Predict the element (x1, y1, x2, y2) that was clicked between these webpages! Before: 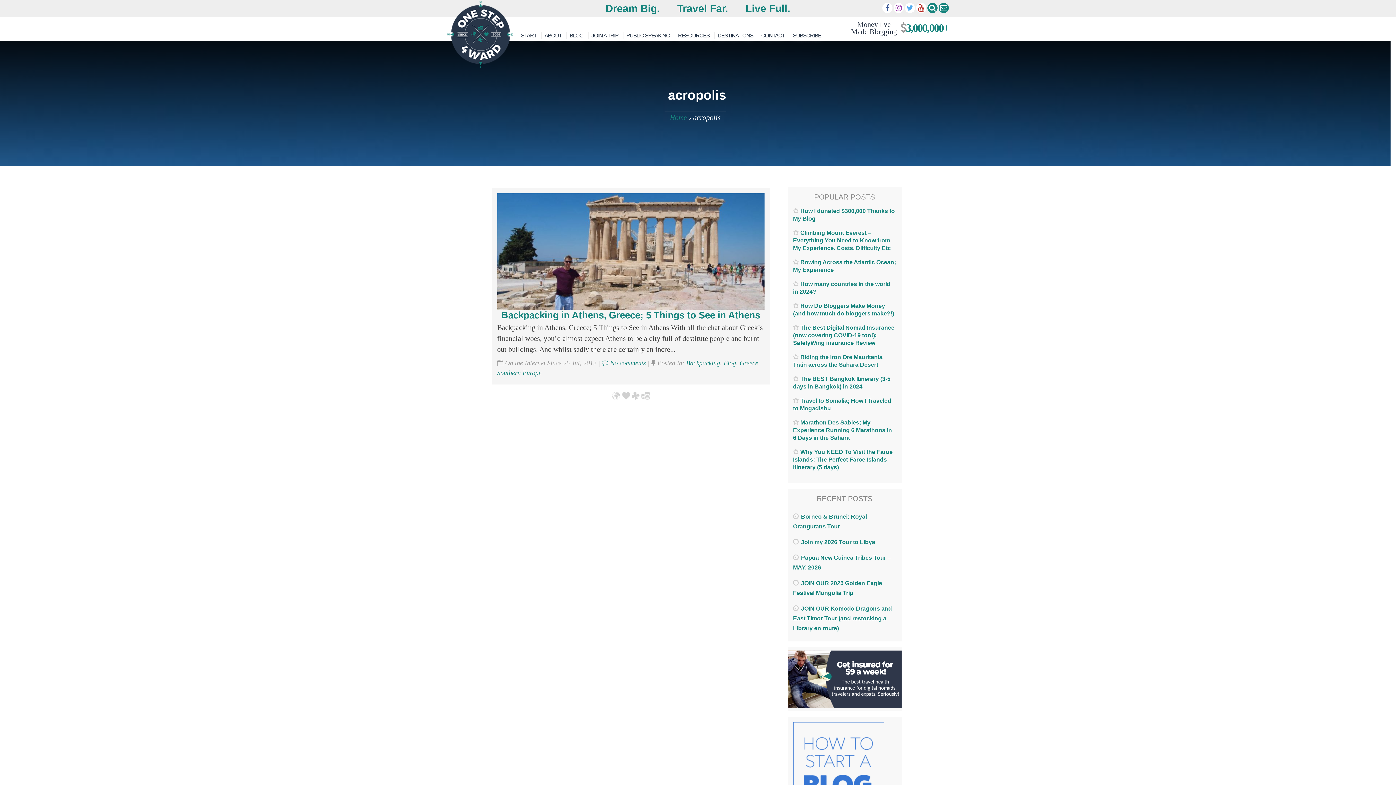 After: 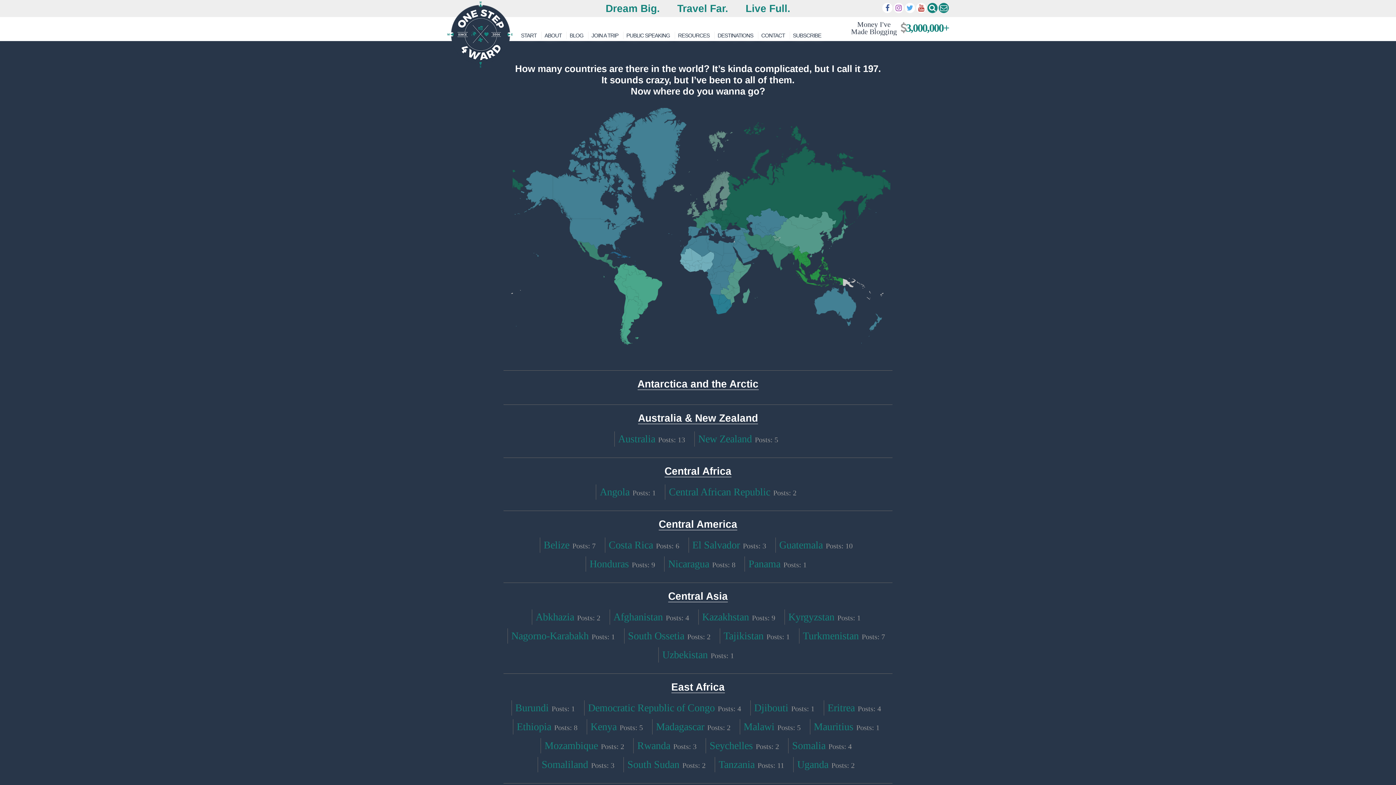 Action: label: DESTINATIONS bbox: (714, 31, 756, 39)